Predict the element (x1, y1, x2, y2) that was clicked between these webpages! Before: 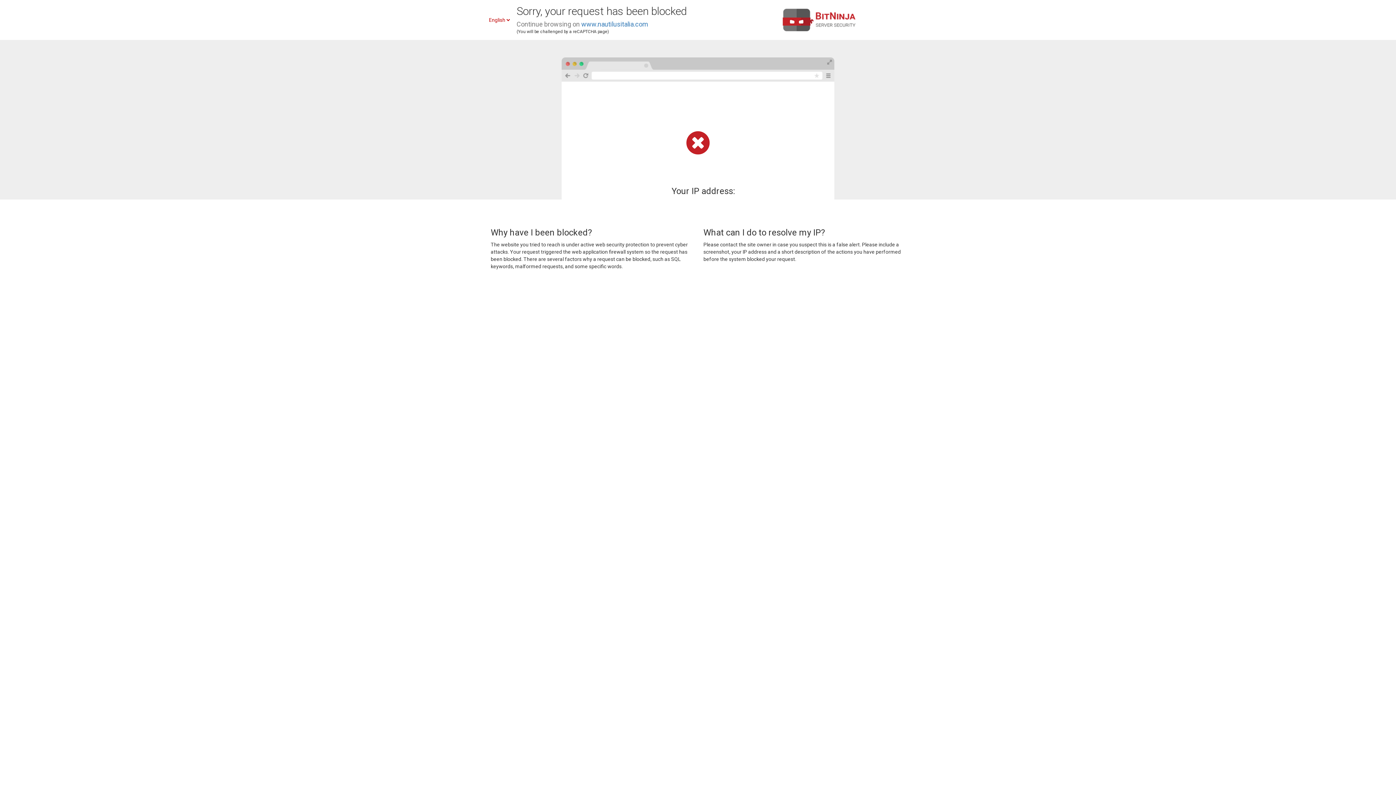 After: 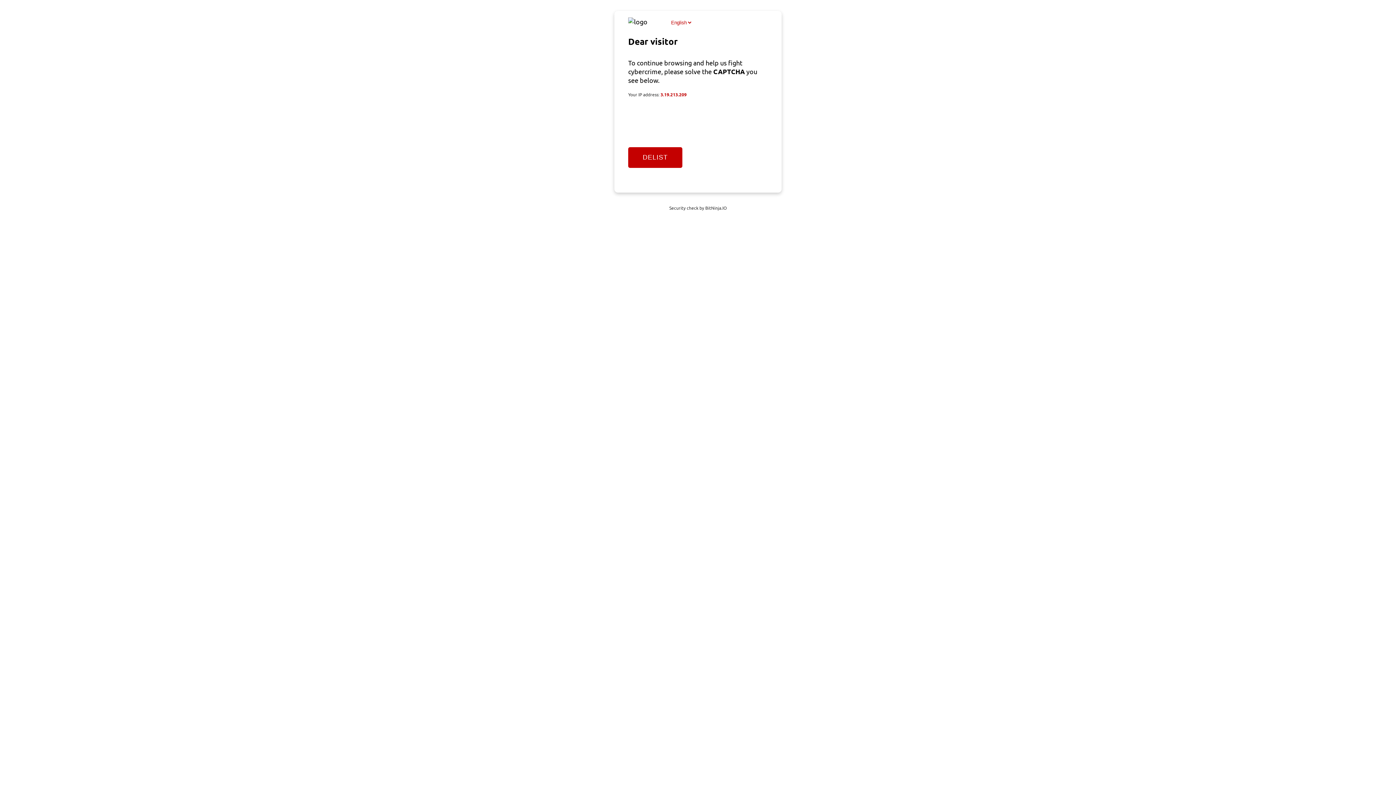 Action: label: www.nautilusitalia.com bbox: (581, 20, 648, 28)